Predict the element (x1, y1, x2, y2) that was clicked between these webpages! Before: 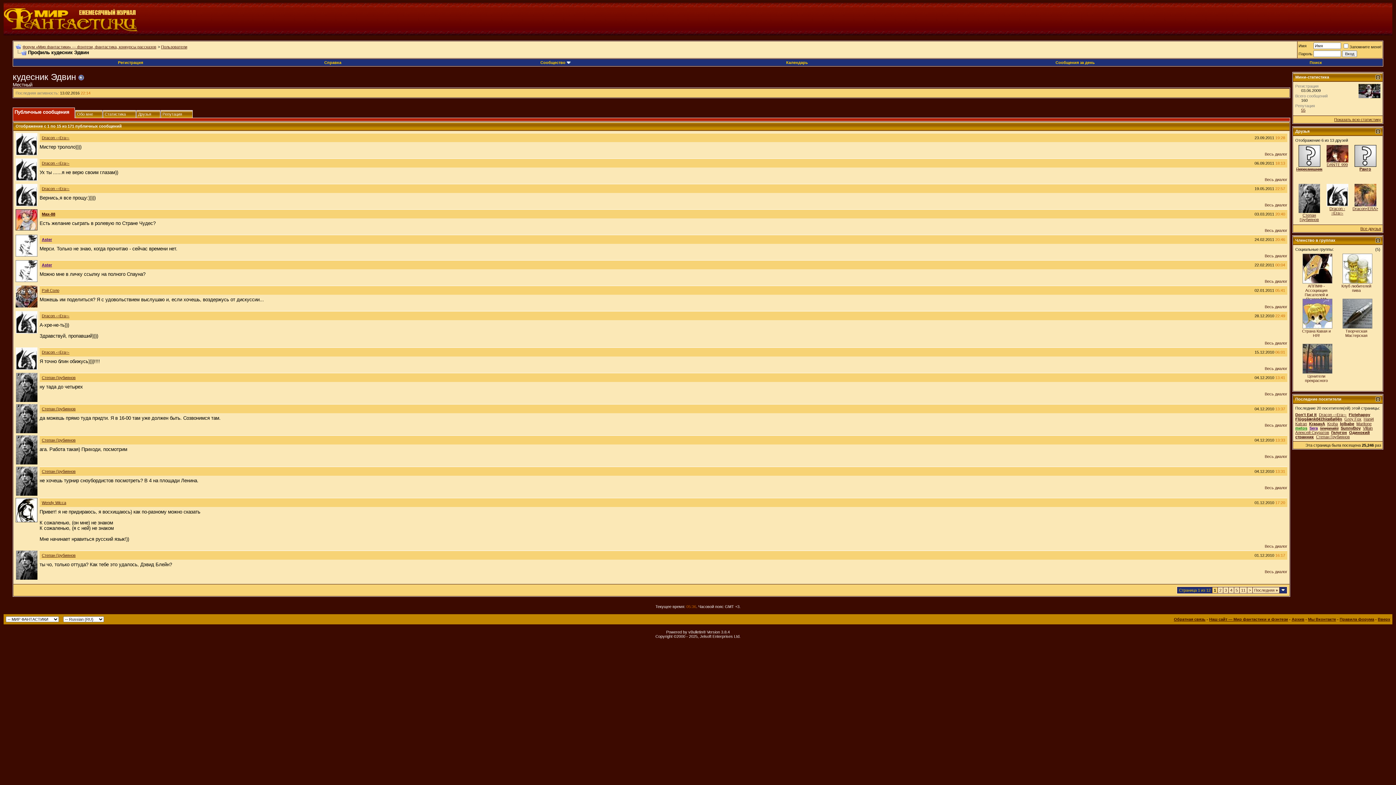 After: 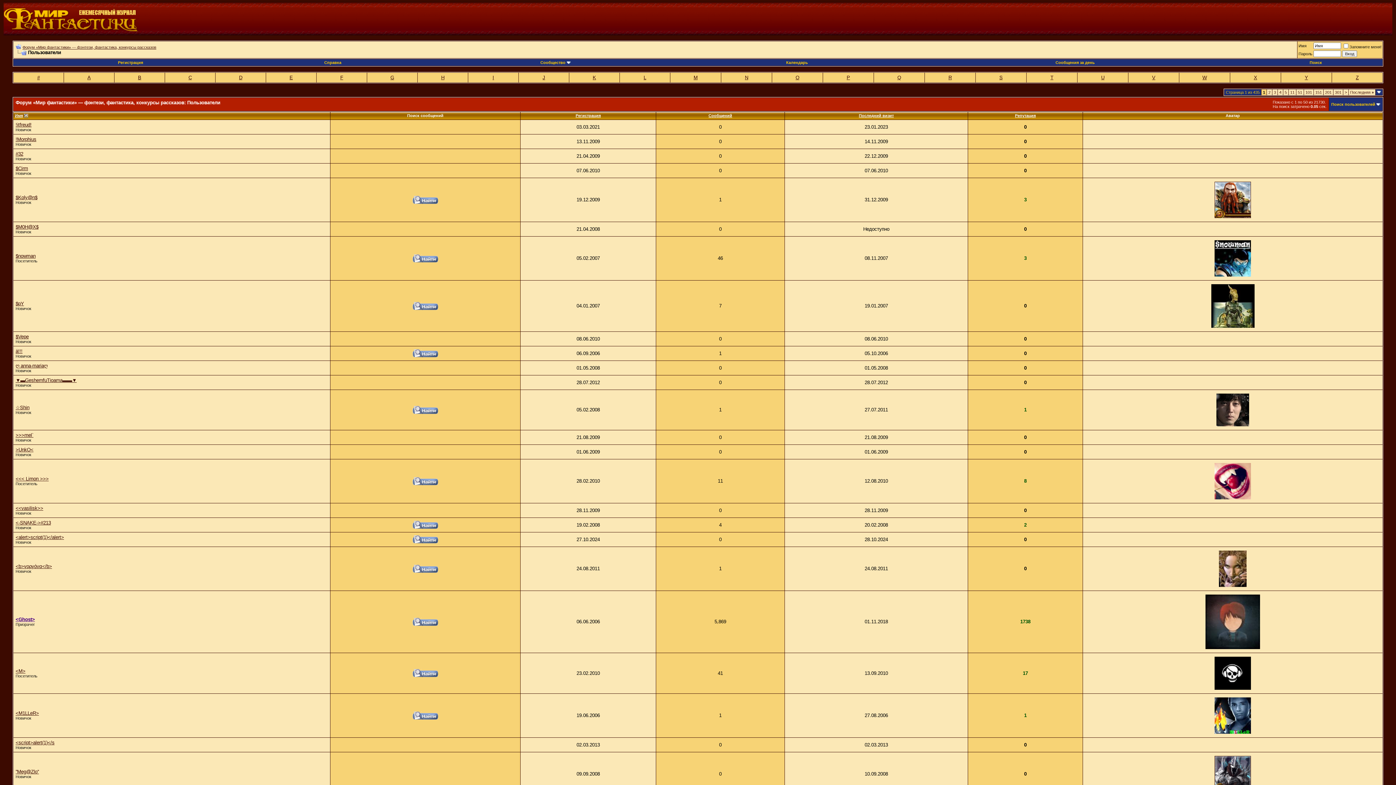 Action: bbox: (161, 44, 187, 49) label: Пользователи